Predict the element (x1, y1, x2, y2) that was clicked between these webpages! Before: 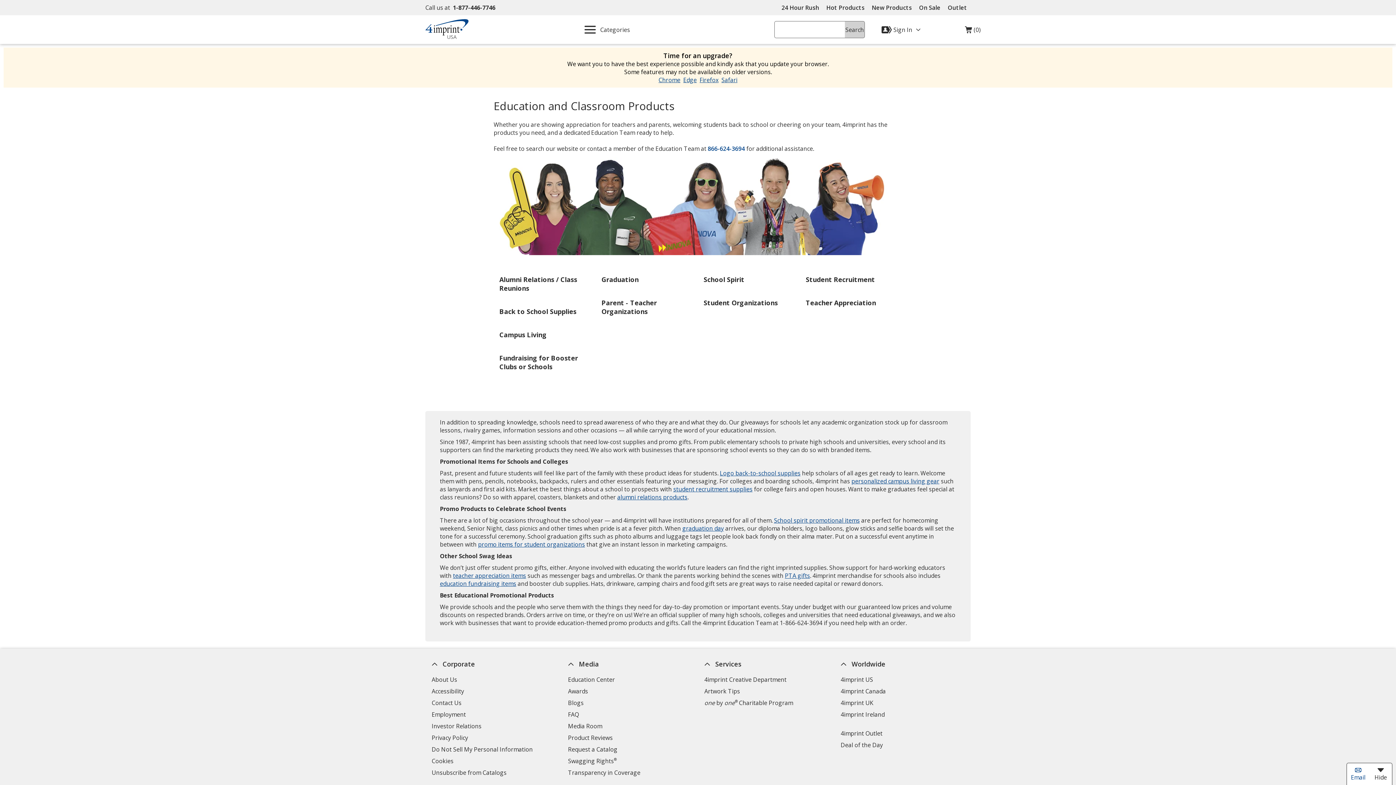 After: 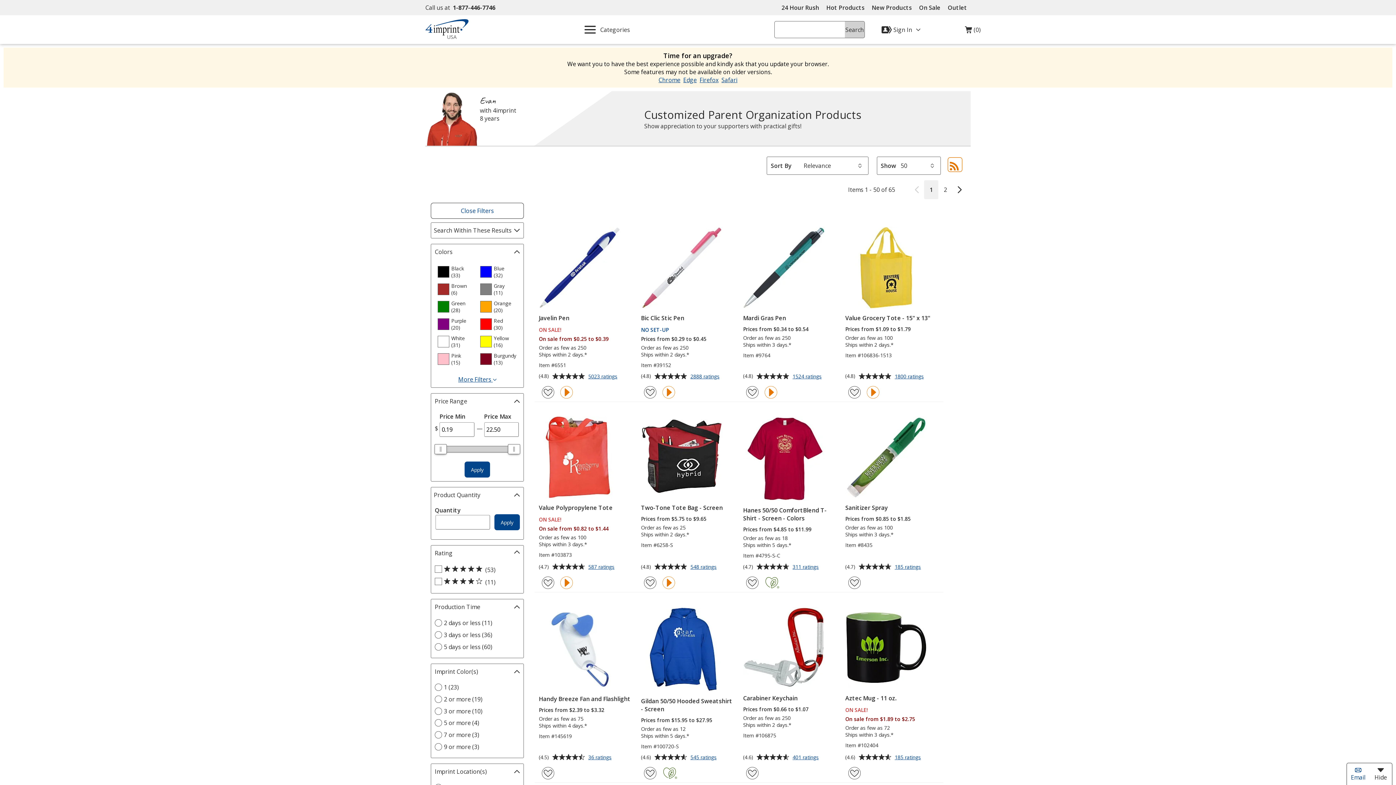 Action: label: PTA gifts bbox: (785, 572, 810, 580)